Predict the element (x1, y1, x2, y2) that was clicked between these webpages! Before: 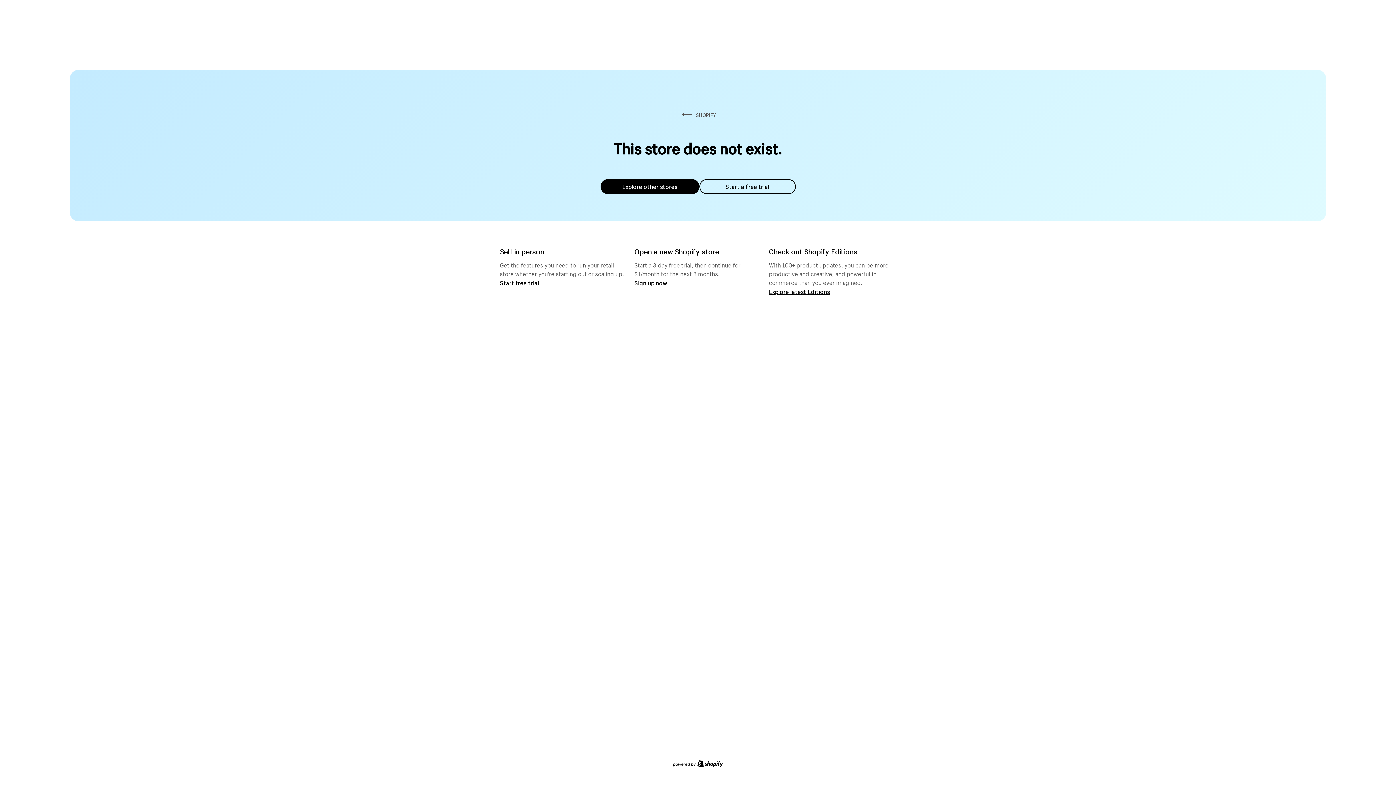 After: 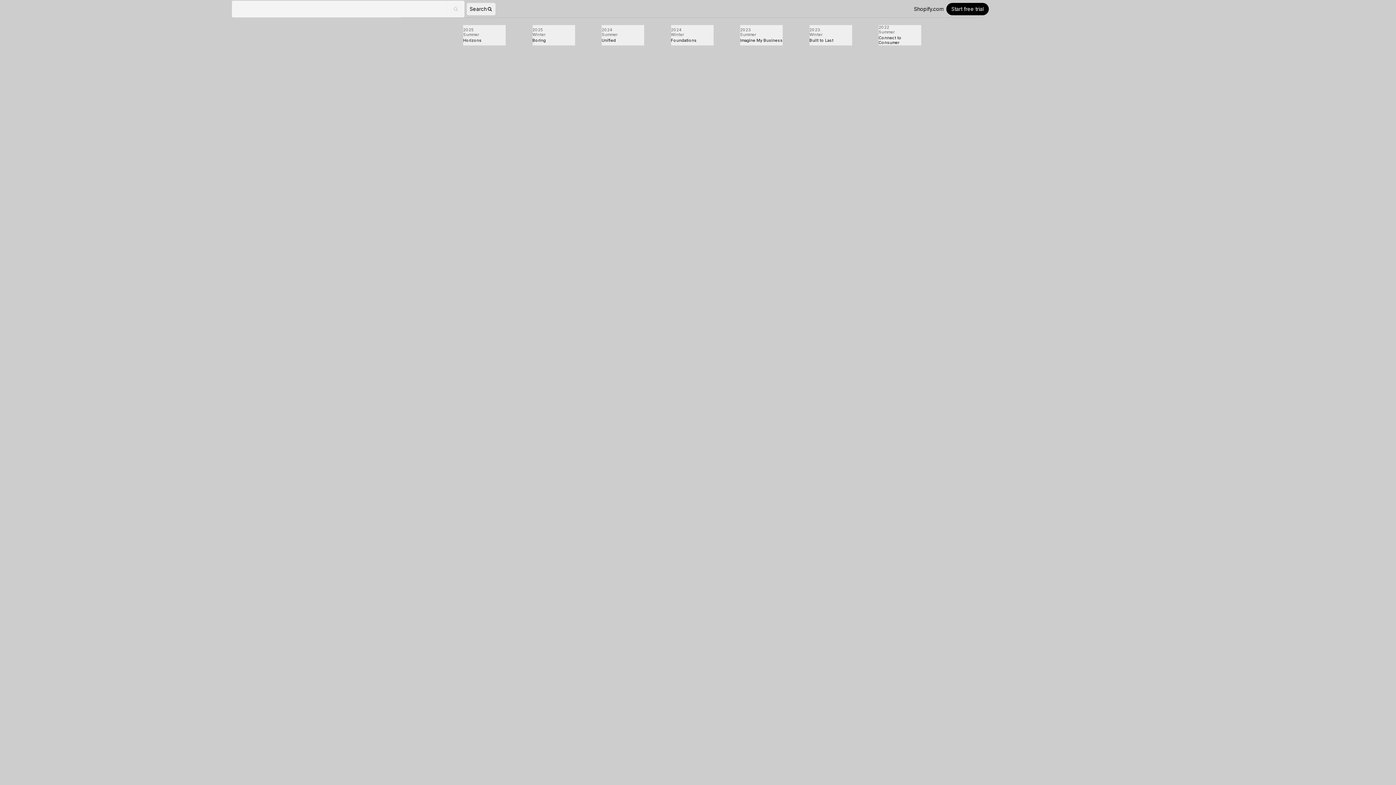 Action: label: Explore latest Editions bbox: (769, 287, 830, 295)